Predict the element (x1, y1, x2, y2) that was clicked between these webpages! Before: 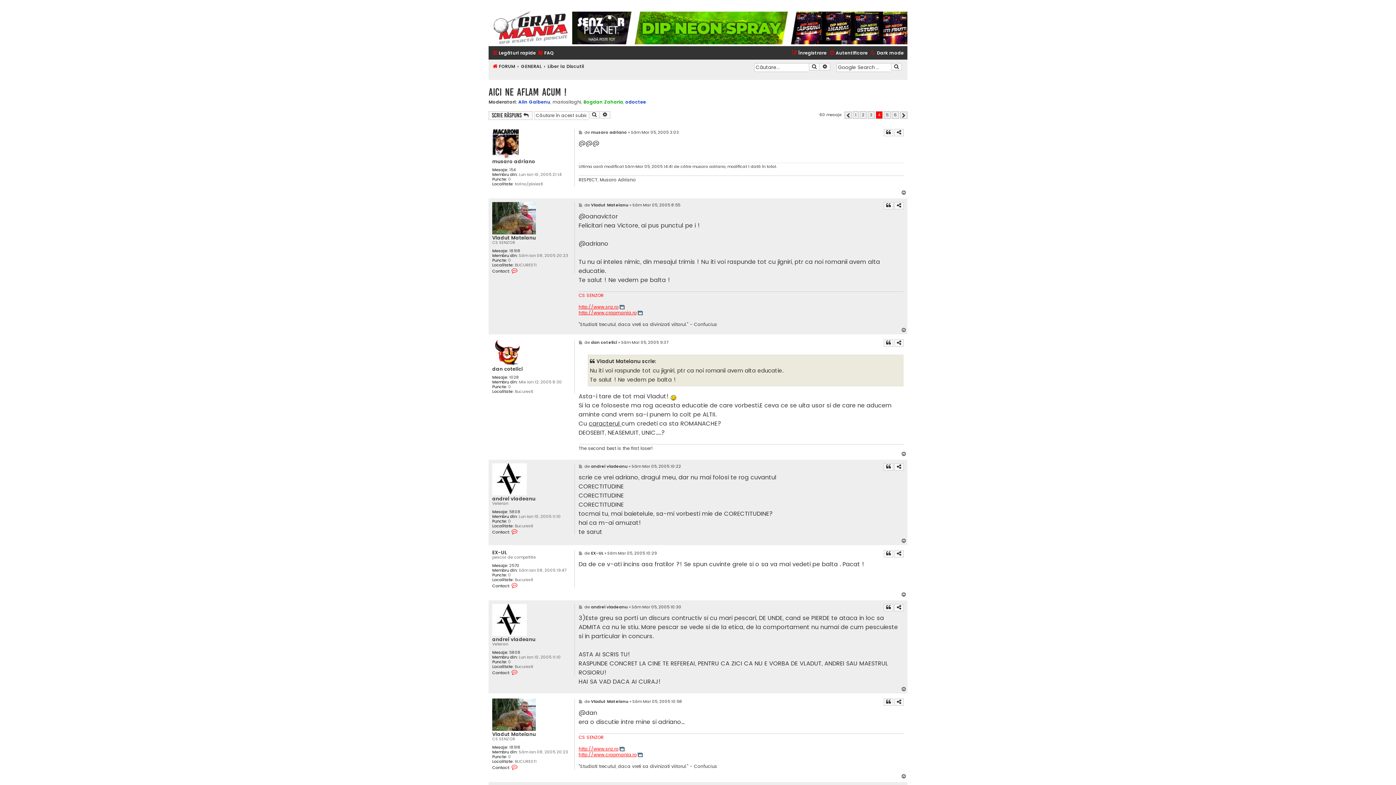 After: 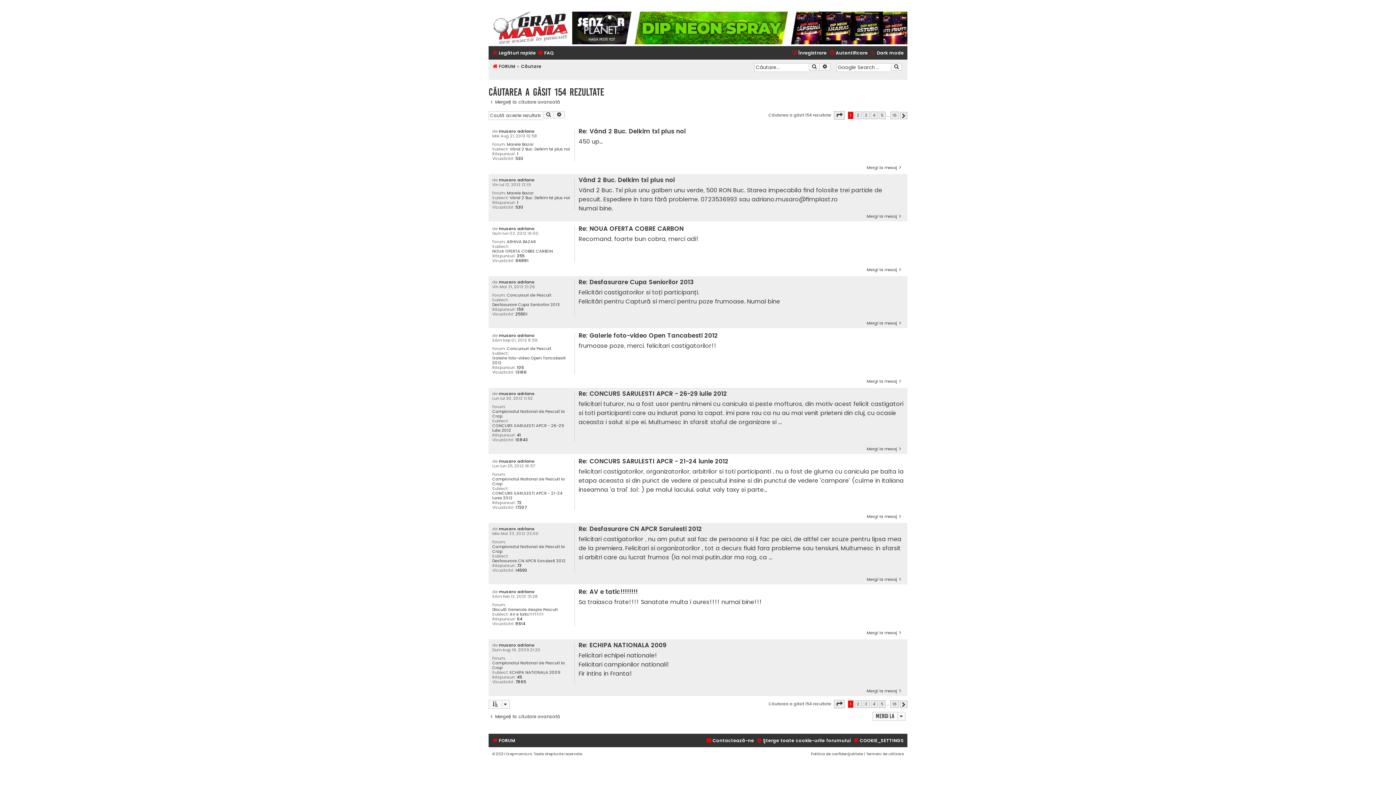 Action: label: 154 bbox: (509, 167, 516, 172)